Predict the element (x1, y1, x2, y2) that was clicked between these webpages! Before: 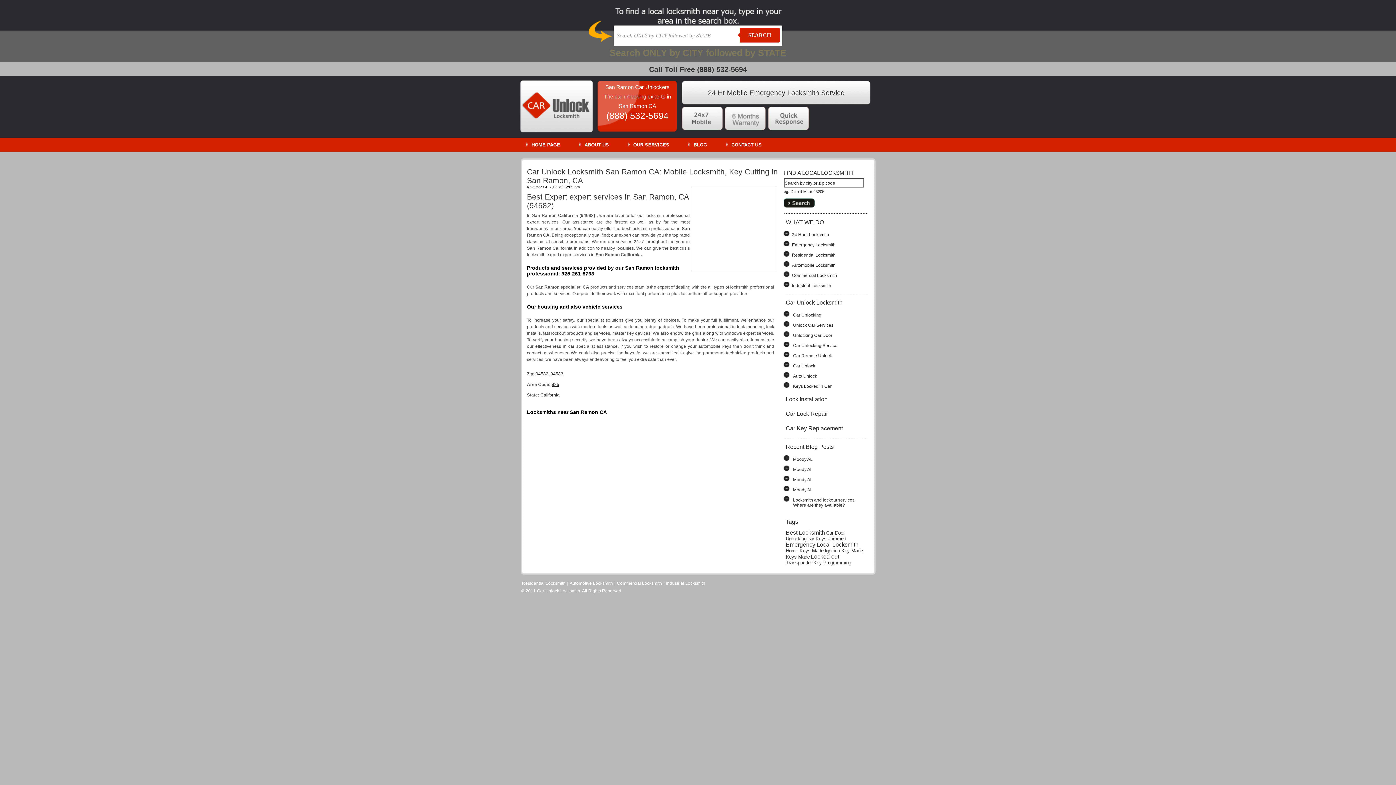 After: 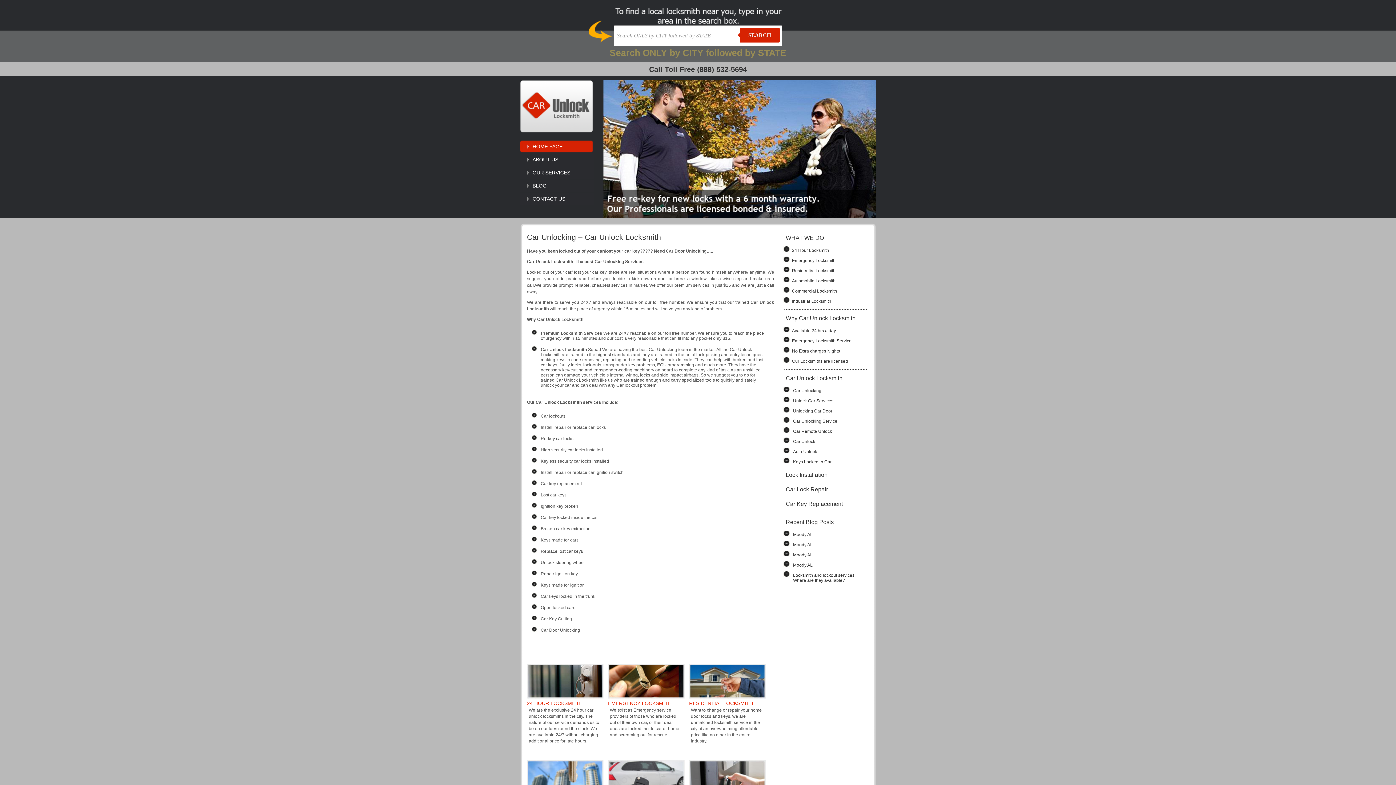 Action: bbox: (530, 137, 562, 152) label: HOME PAGE